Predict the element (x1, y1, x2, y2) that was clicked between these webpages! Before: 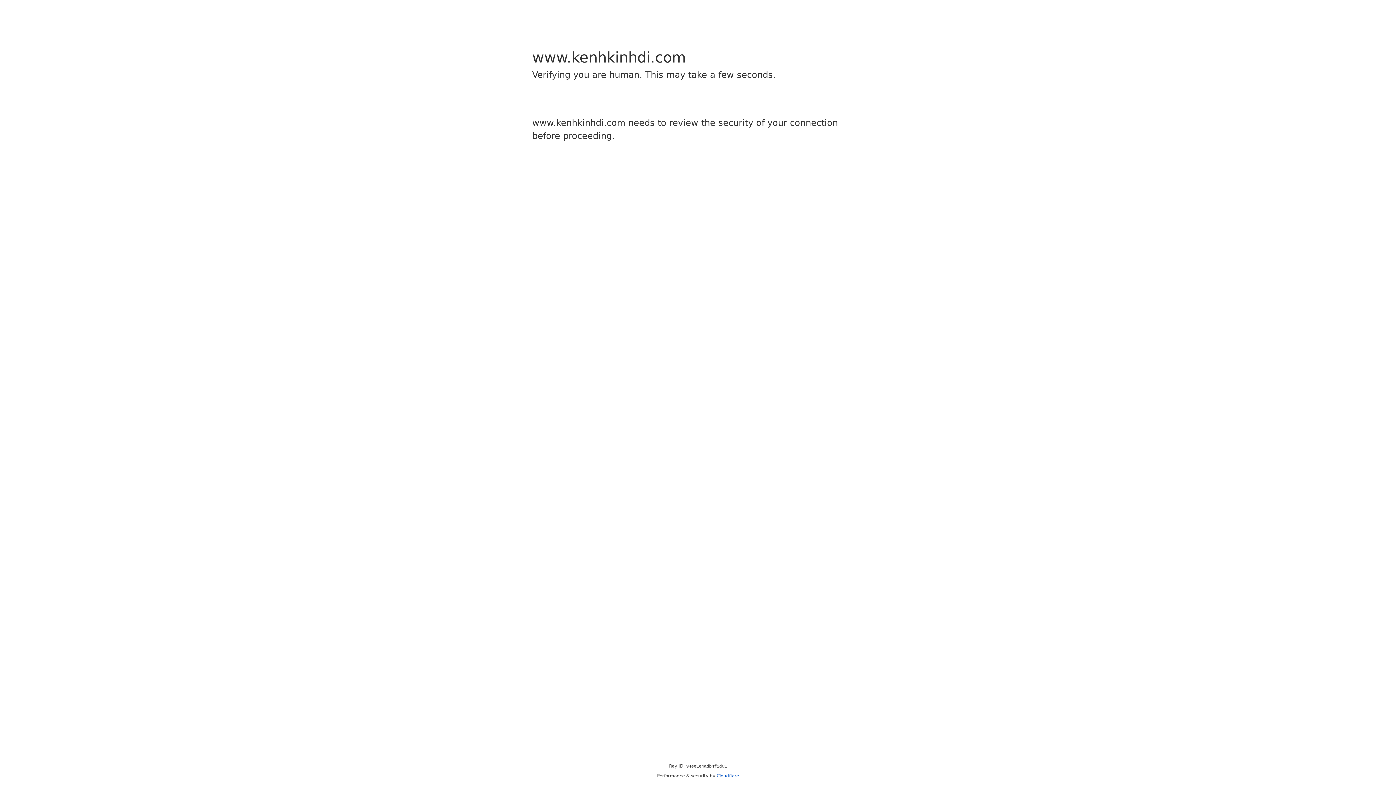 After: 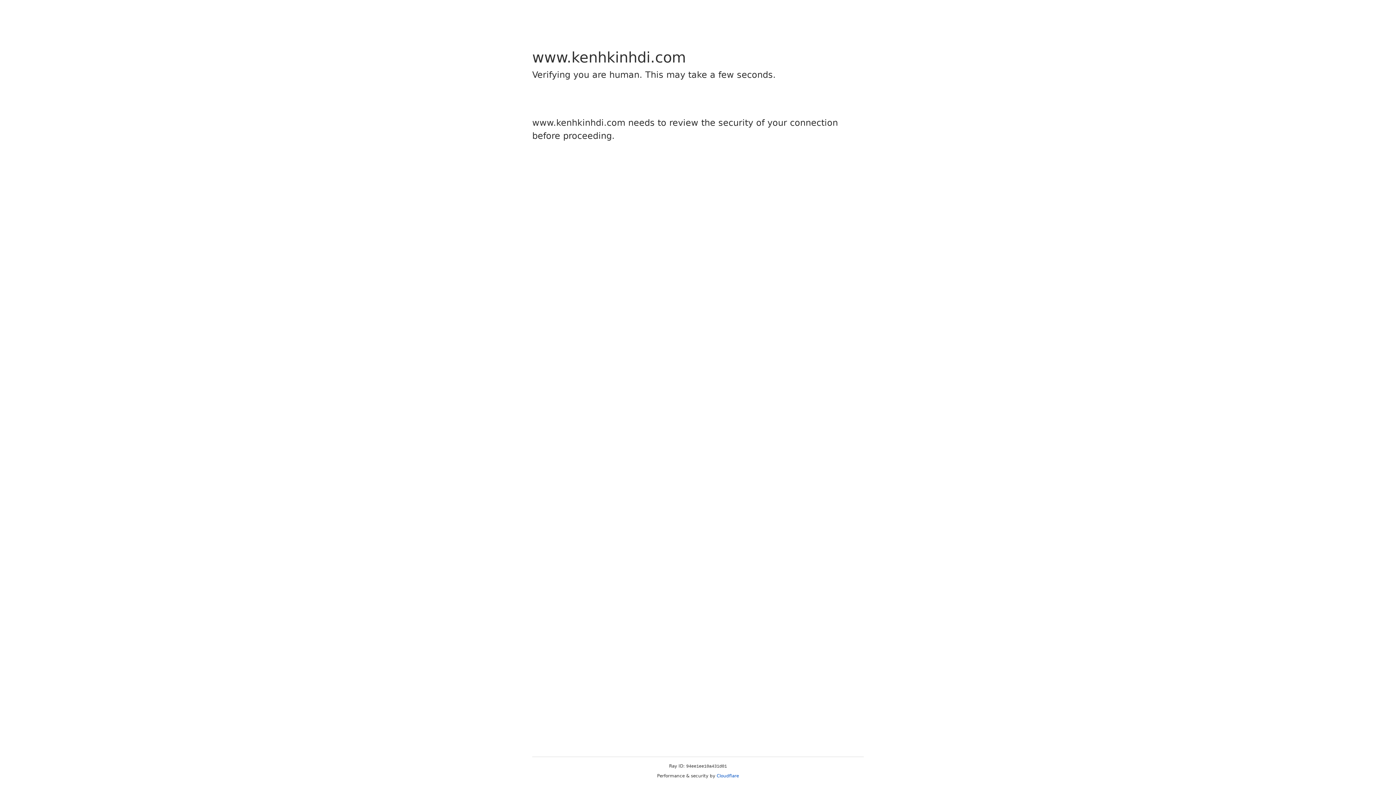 Action: bbox: (716, 773, 739, 778) label: Cloudflare